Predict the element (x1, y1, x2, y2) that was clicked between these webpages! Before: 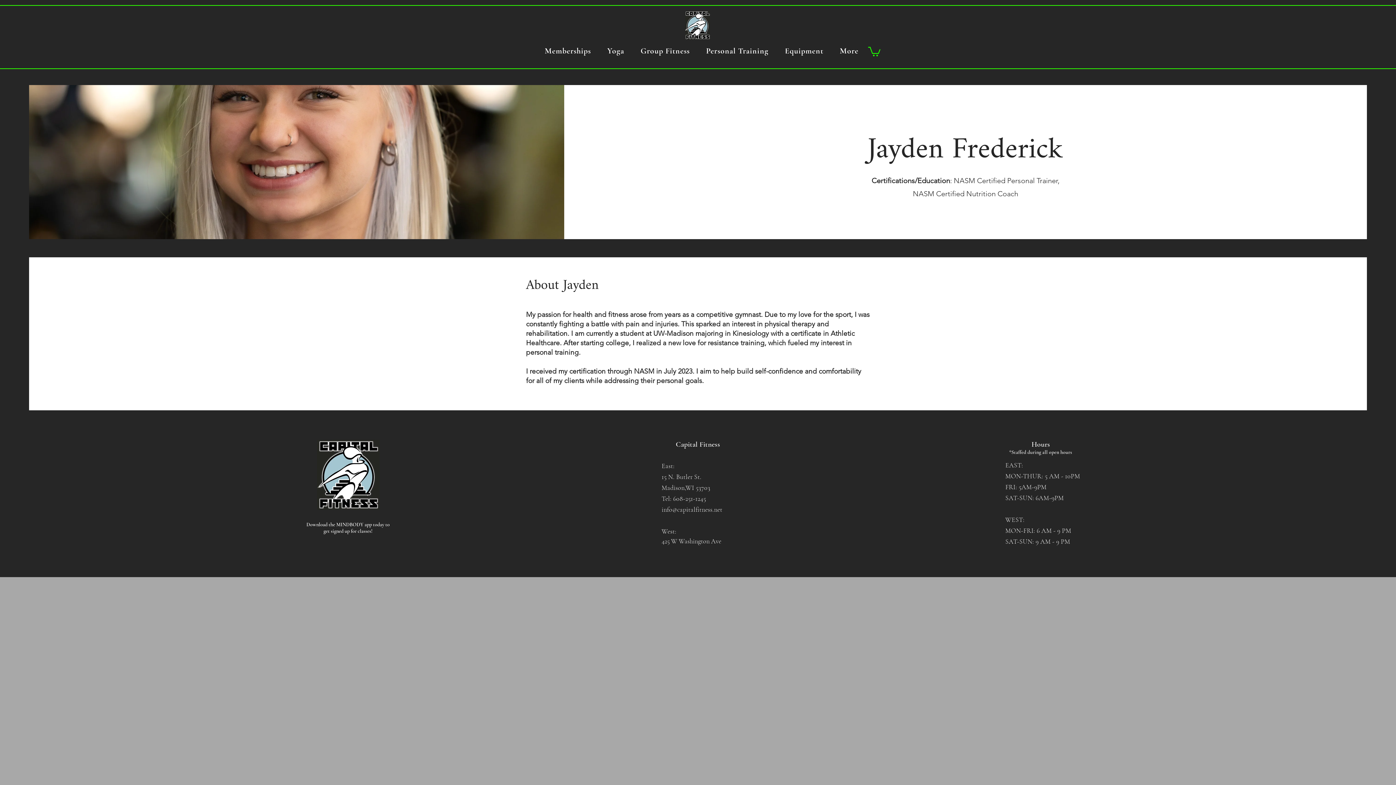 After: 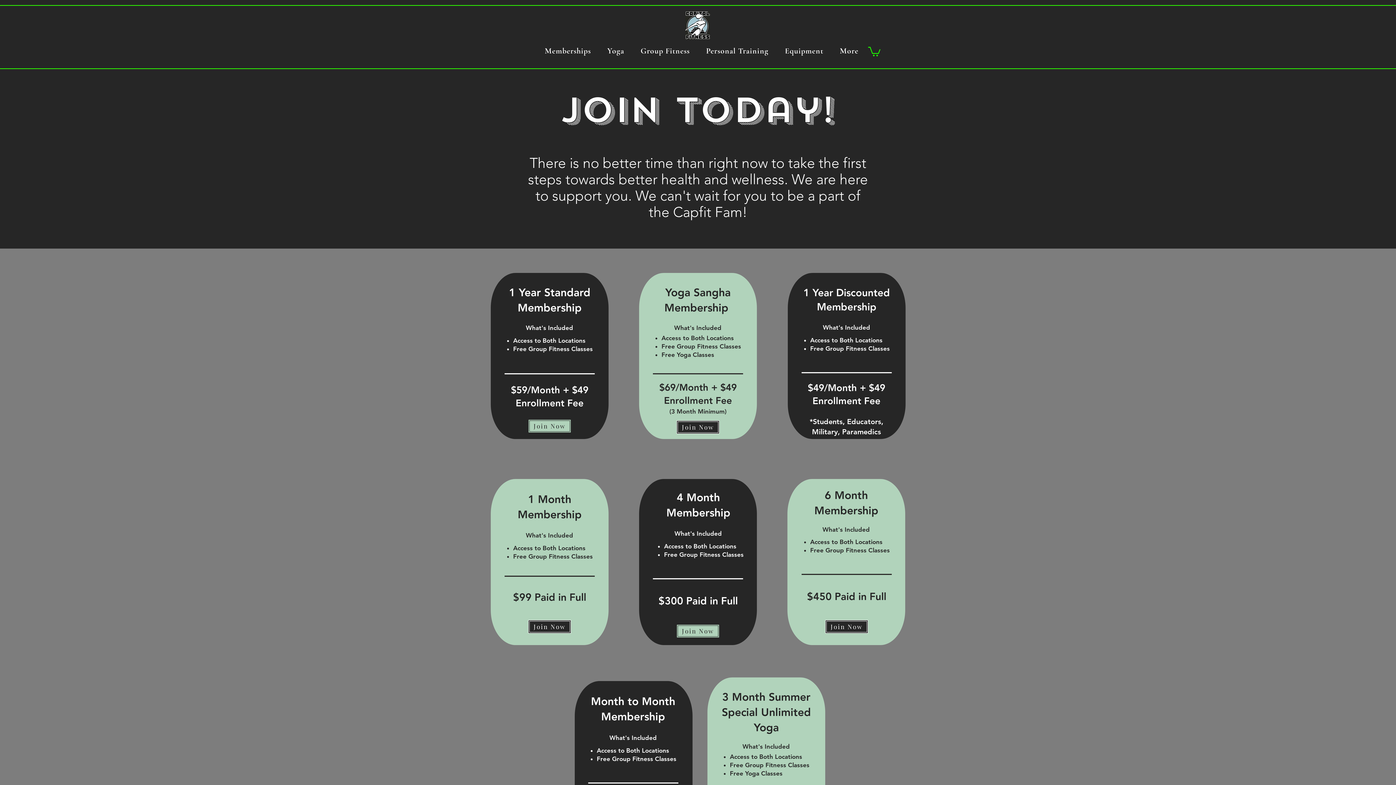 Action: bbox: (538, 42, 597, 59) label: Memberships